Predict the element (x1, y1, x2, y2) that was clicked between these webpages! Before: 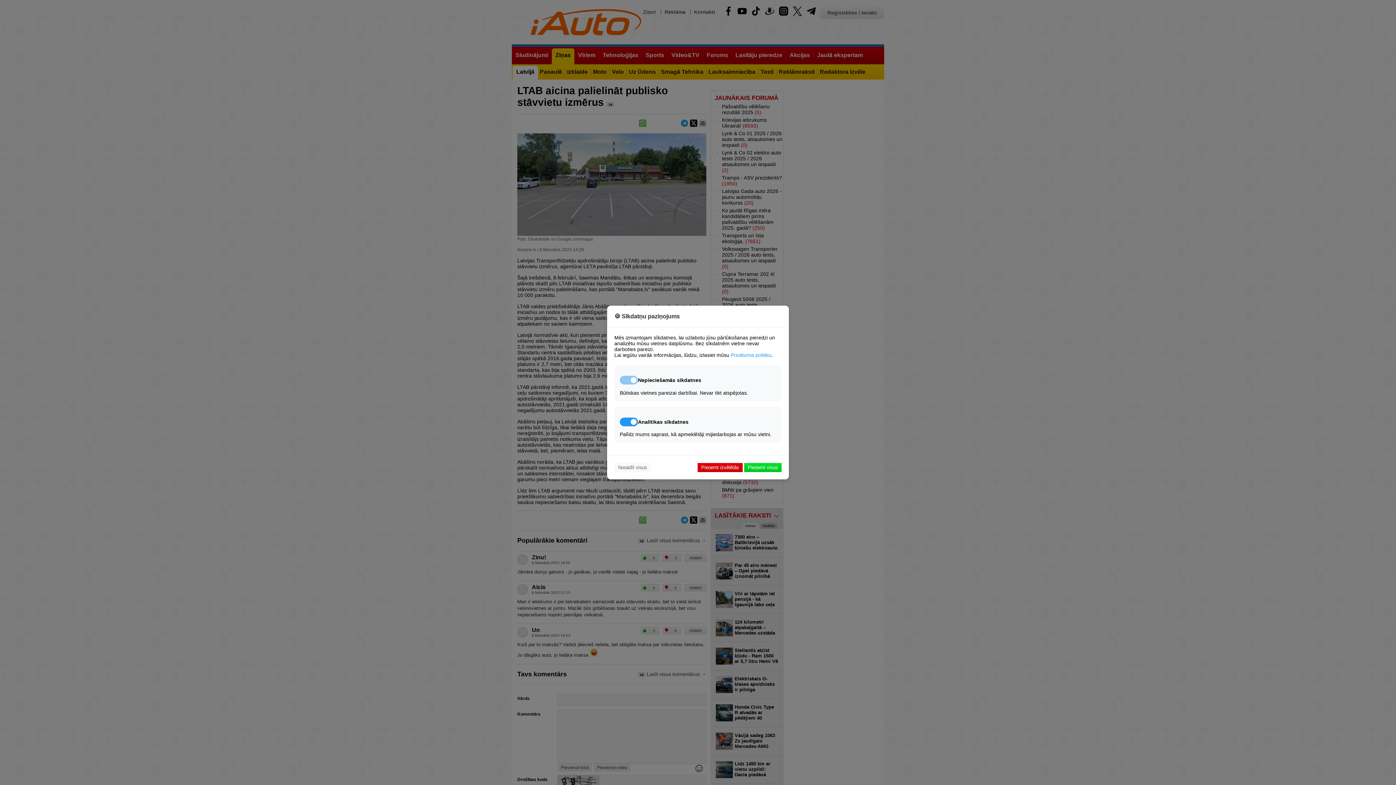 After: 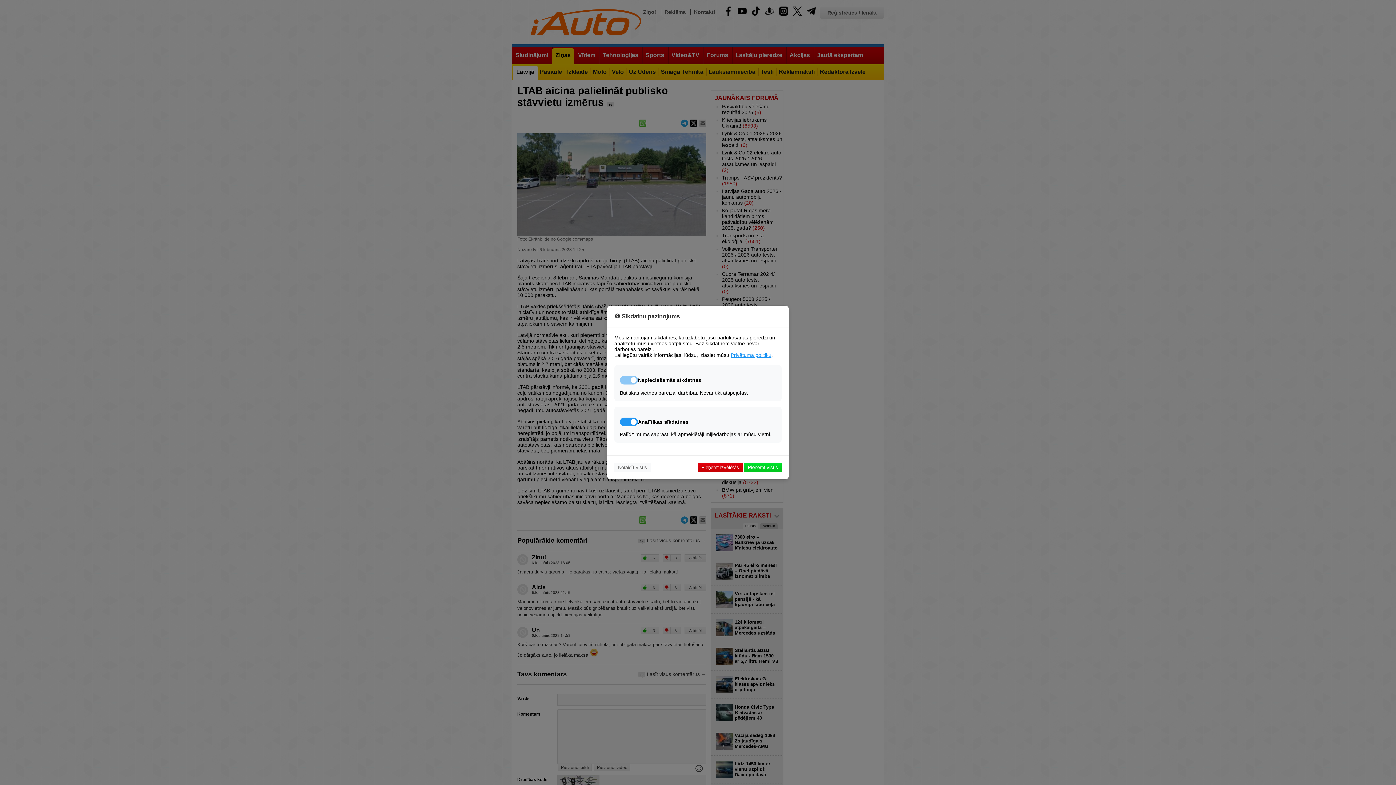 Action: bbox: (730, 352, 771, 358) label: Privātuma politiku